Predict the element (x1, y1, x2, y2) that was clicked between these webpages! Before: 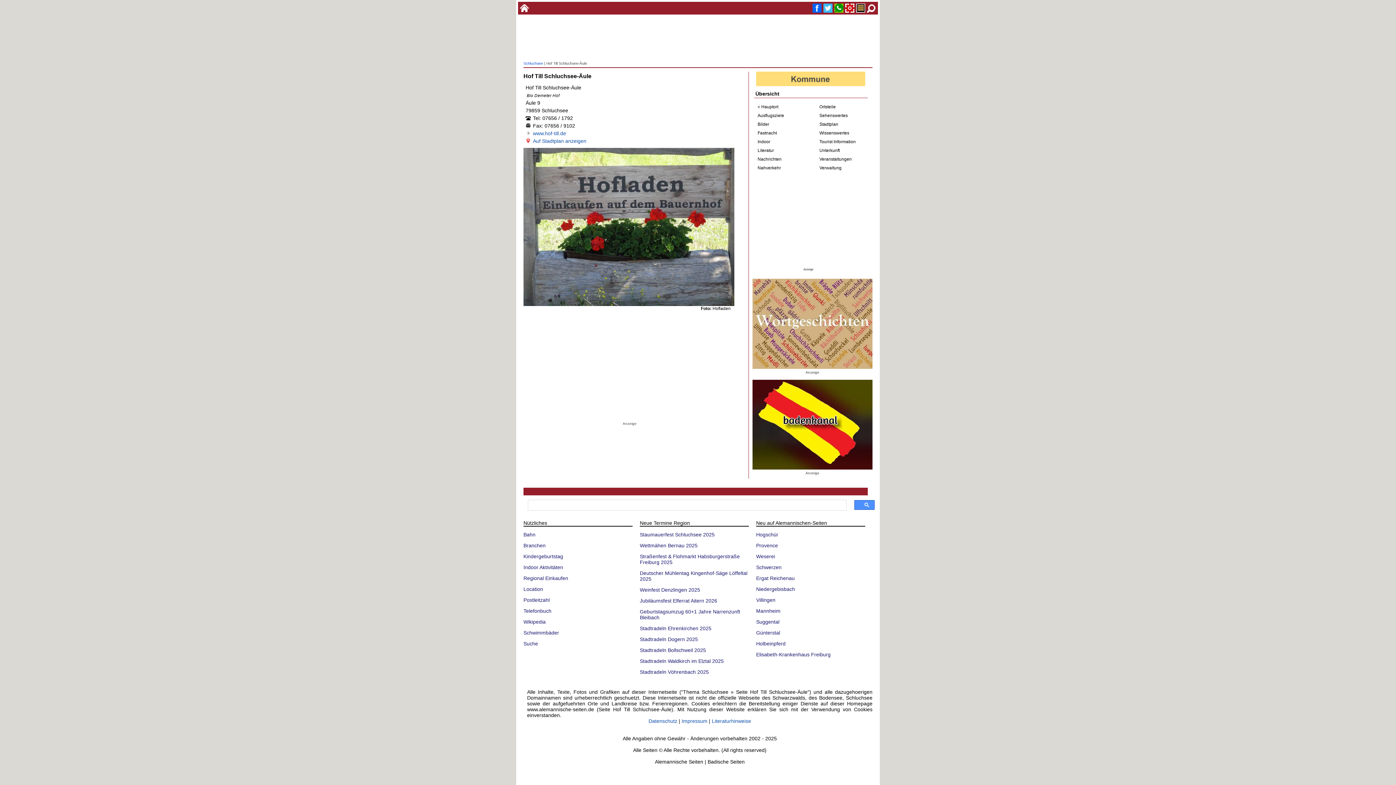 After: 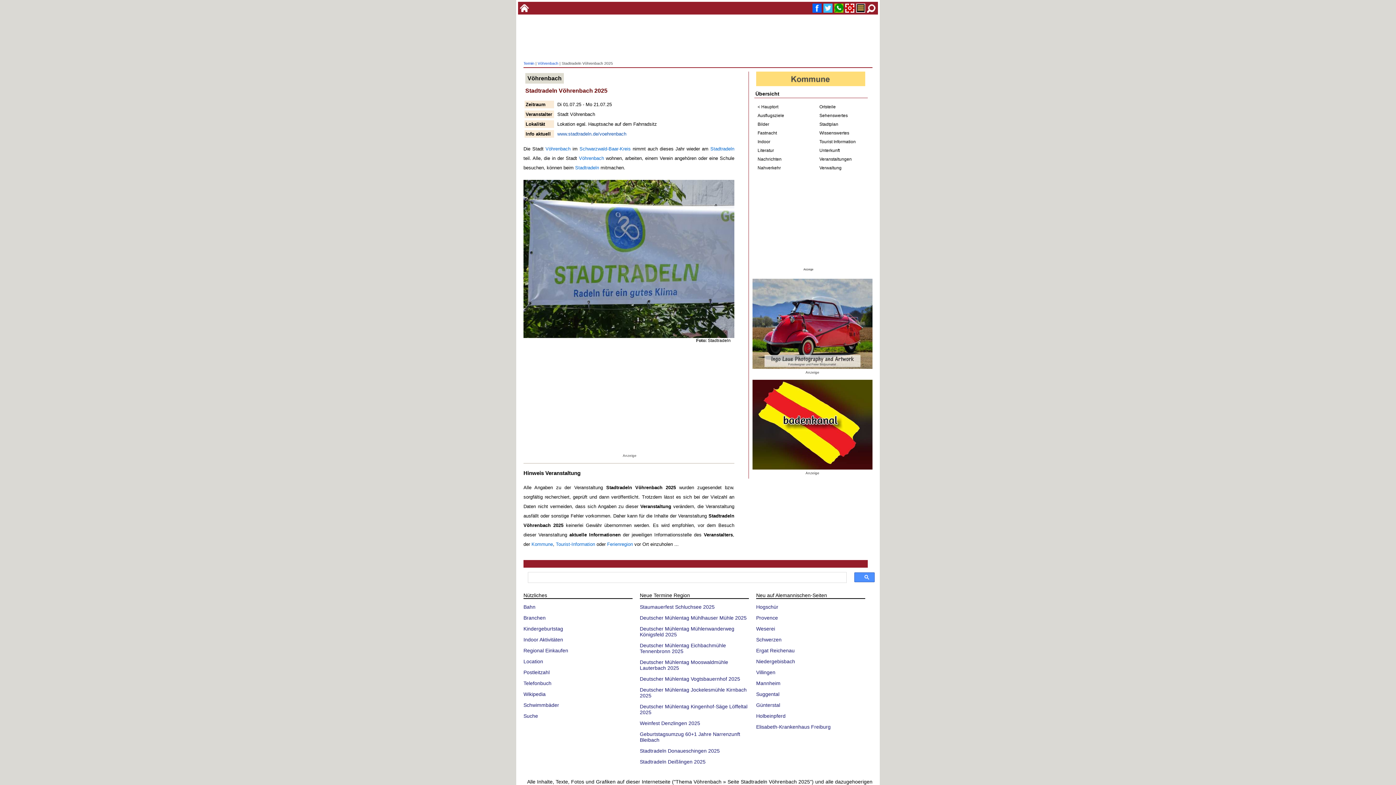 Action: label: Stadtradeln Vöhrenbach 2025 bbox: (640, 669, 709, 675)